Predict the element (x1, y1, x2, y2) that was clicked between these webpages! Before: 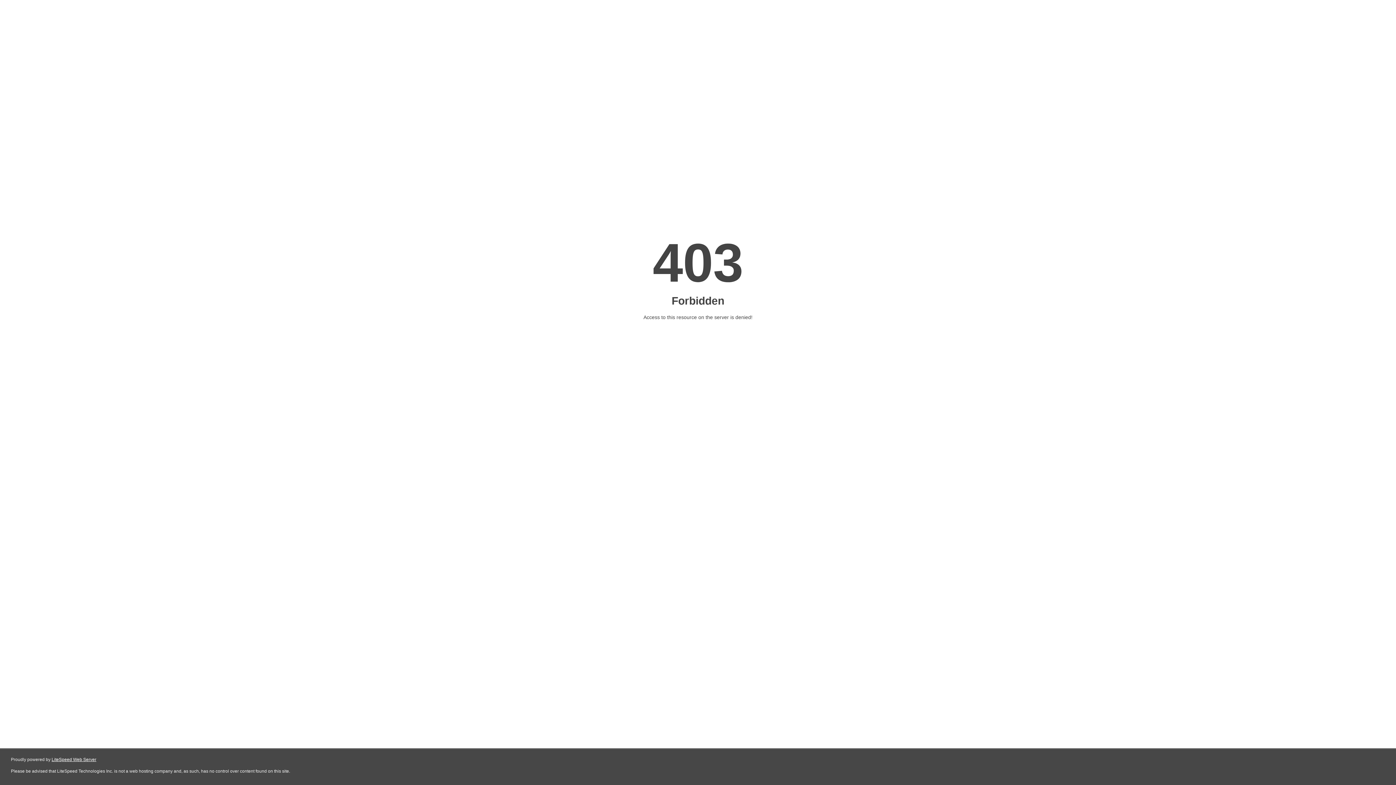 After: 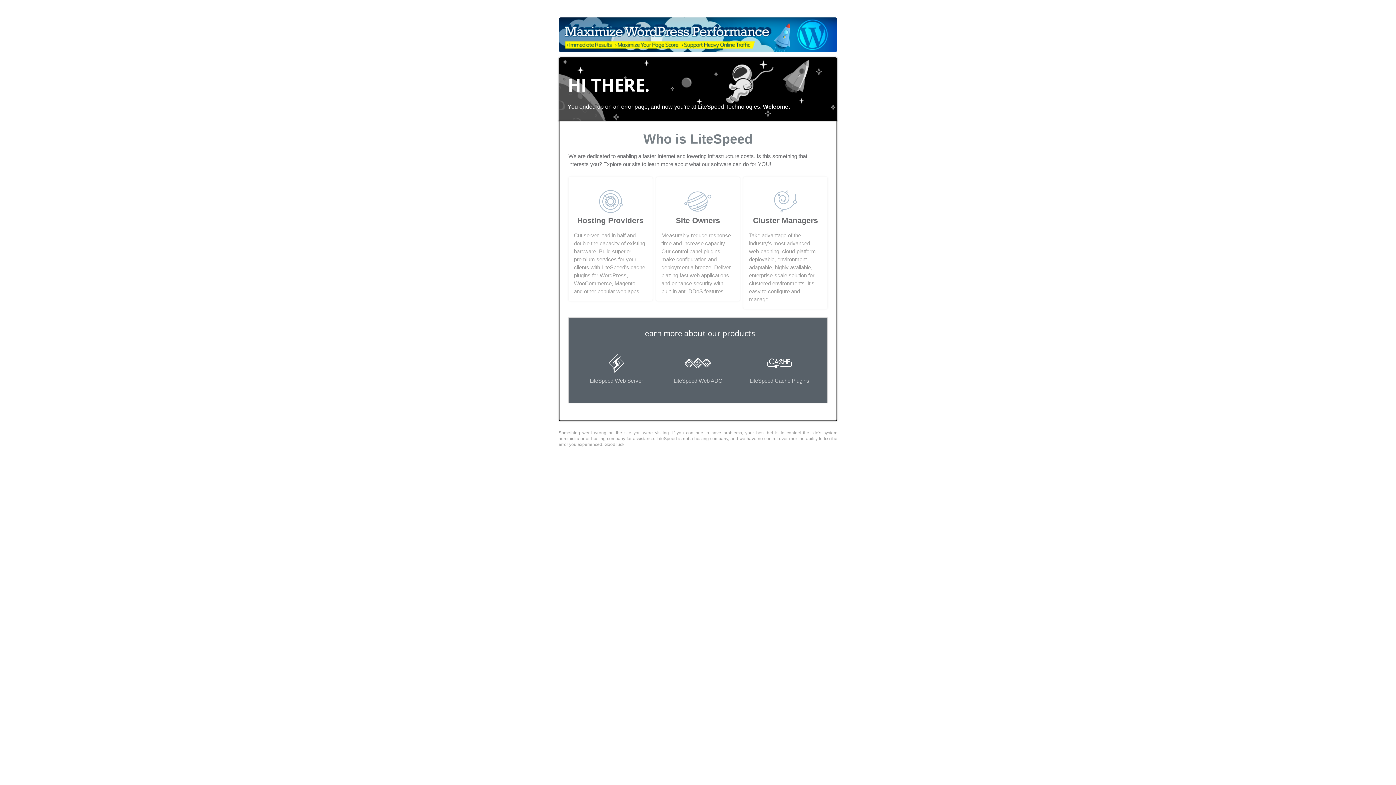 Action: bbox: (51, 757, 96, 762) label: LiteSpeed Web Server